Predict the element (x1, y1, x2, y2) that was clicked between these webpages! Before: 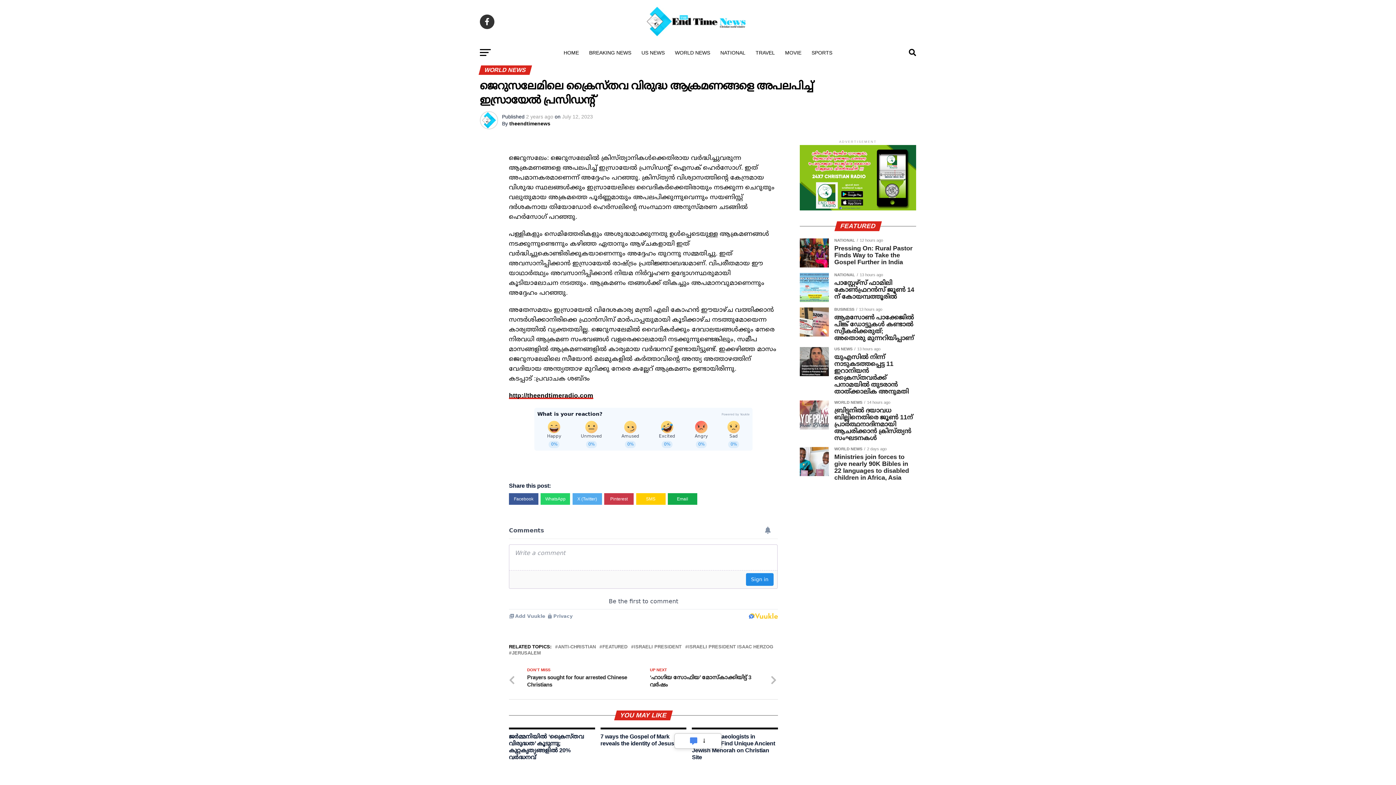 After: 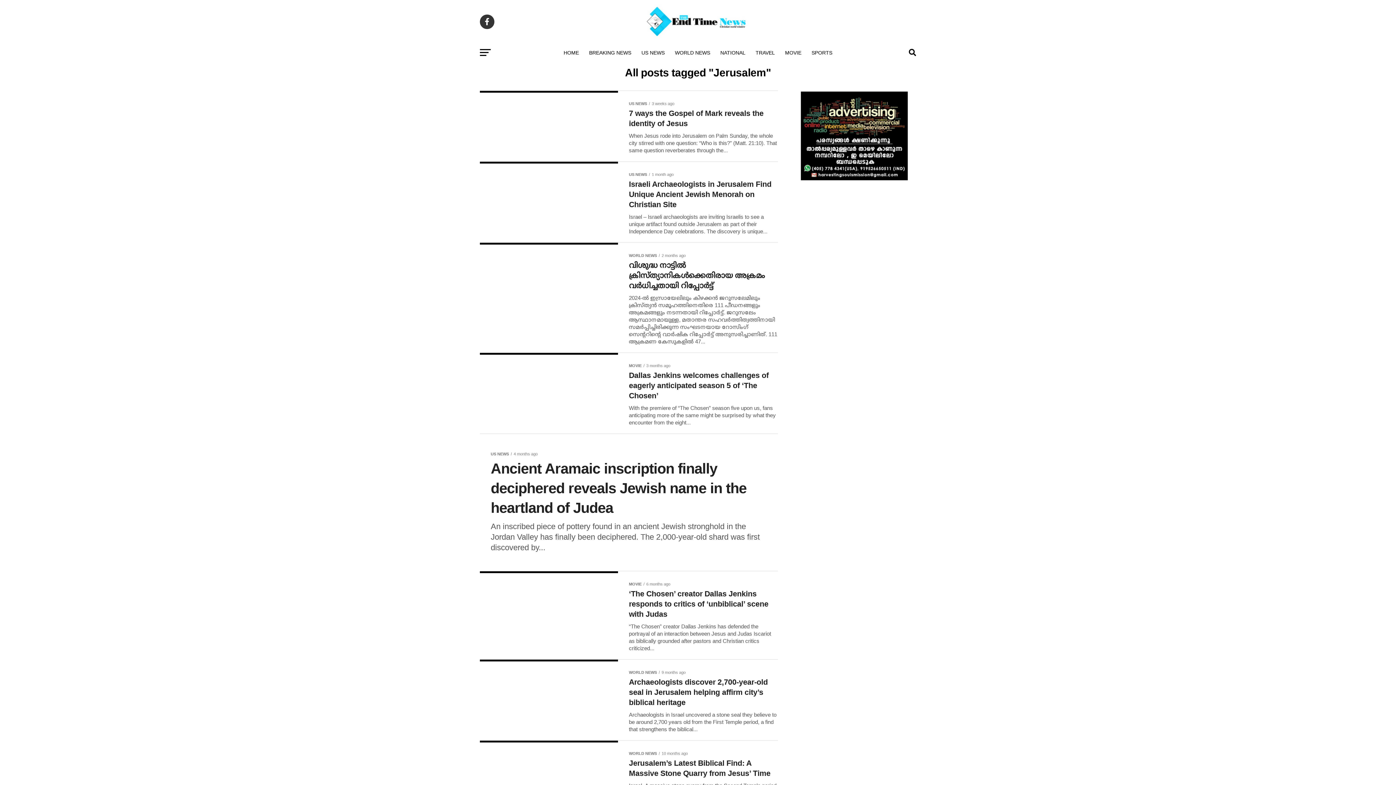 Action: bbox: (512, 651, 541, 655) label: JERUSALEM